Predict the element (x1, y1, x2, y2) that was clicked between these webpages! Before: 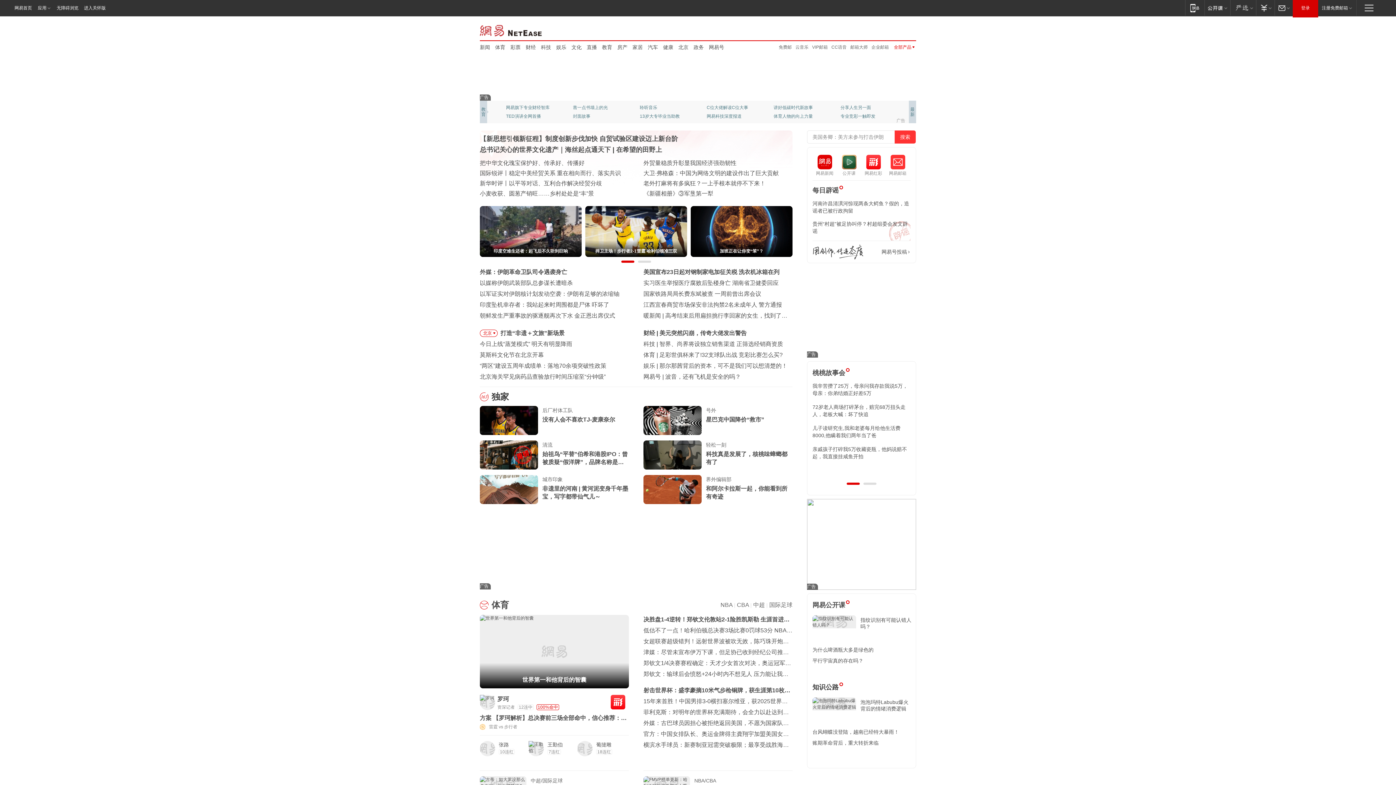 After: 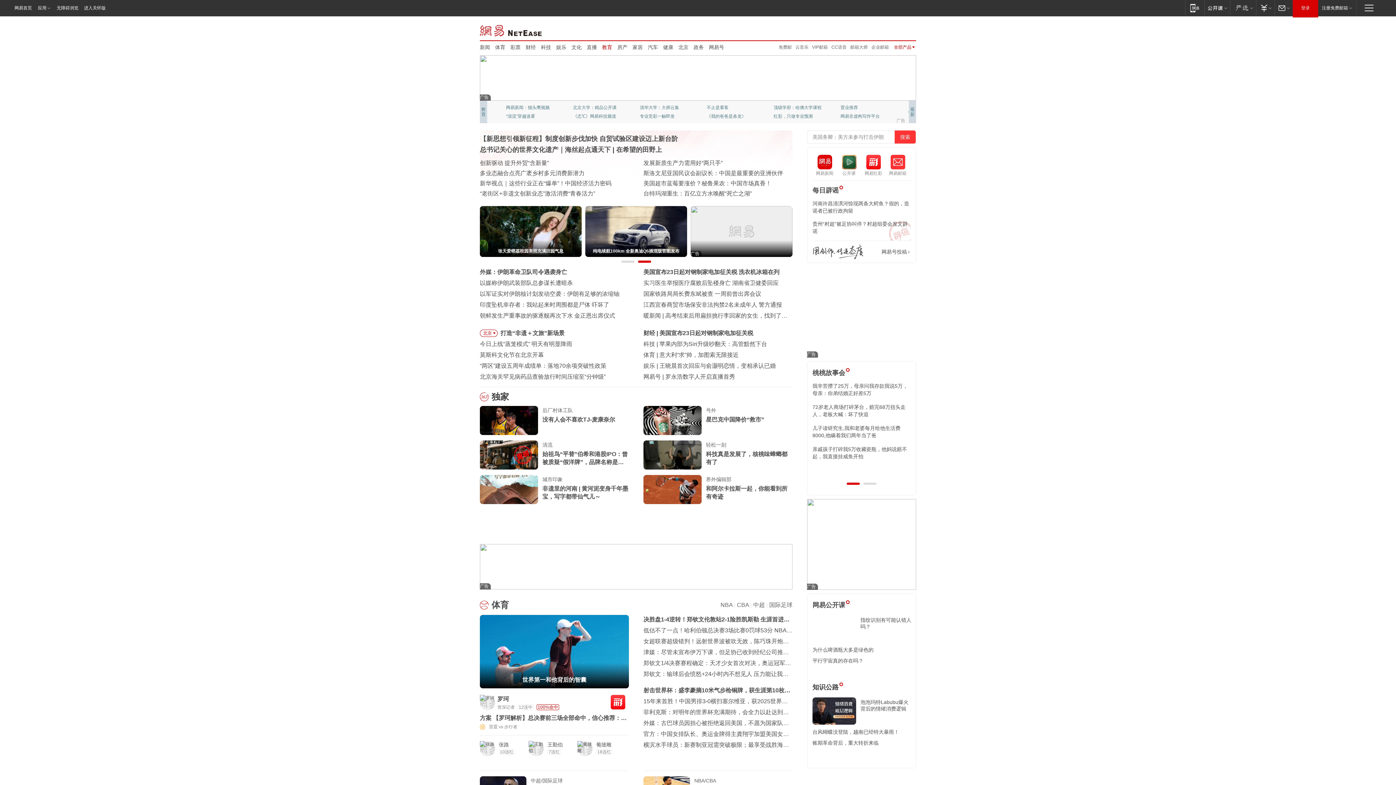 Action: label: 教育 bbox: (602, 43, 612, 50)